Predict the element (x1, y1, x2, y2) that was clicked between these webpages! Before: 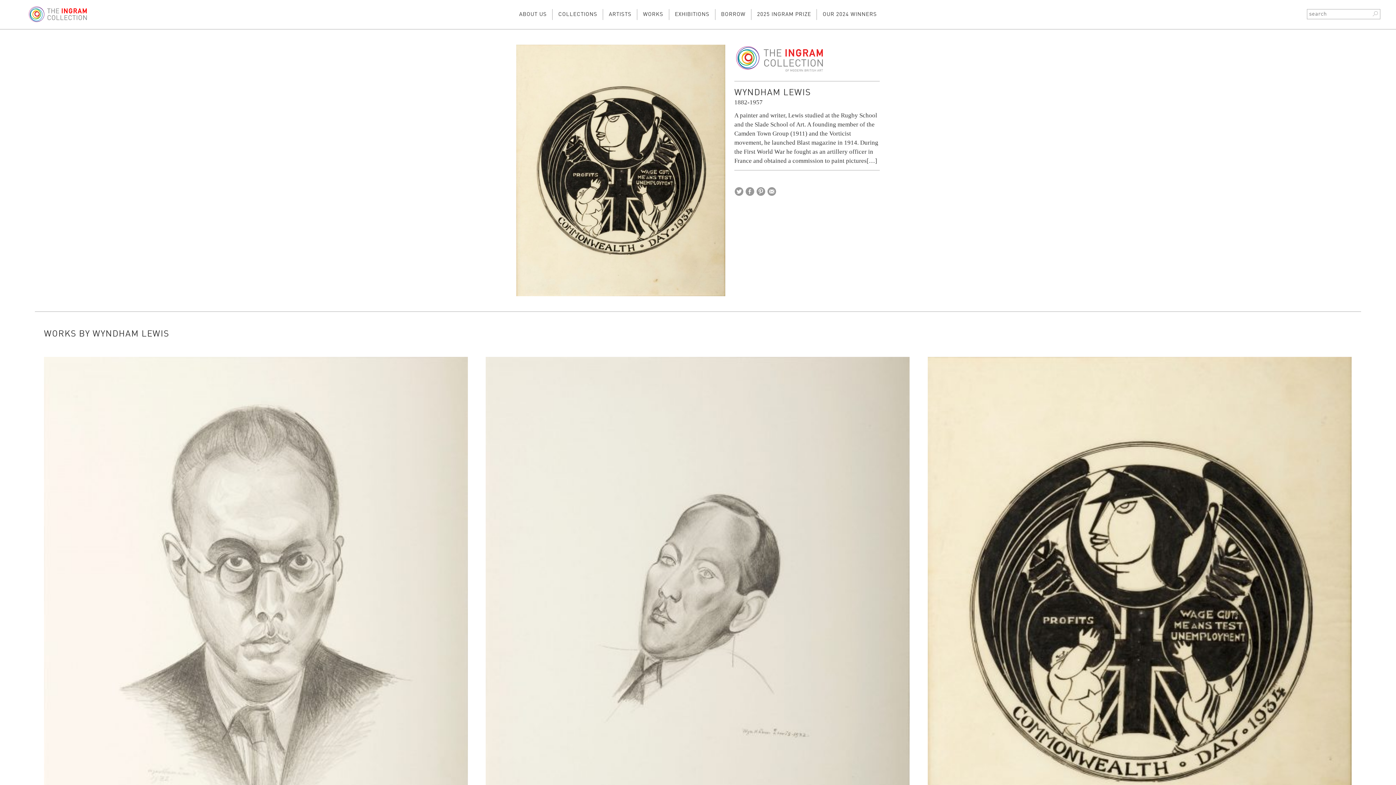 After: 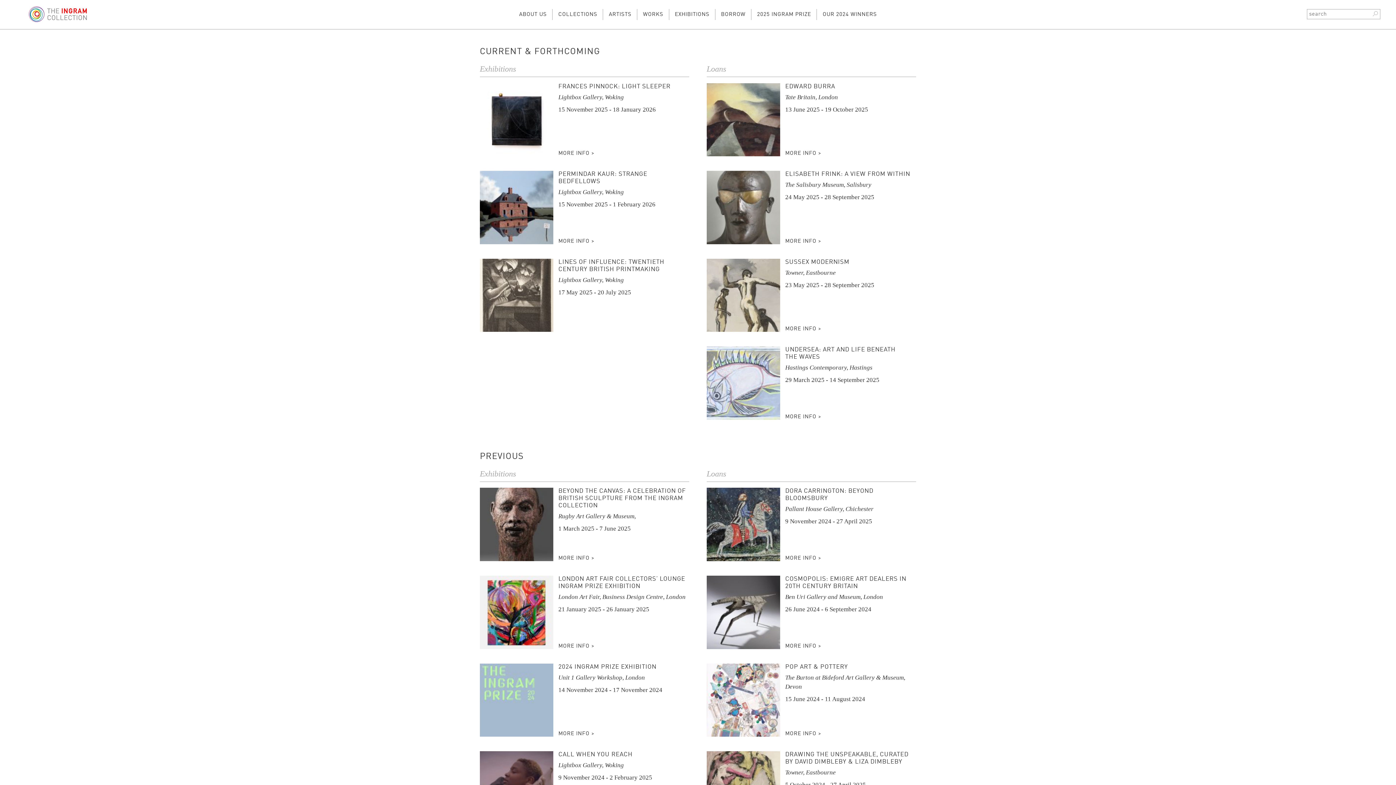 Action: bbox: (669, 8, 715, 20) label: EXHIBITIONS